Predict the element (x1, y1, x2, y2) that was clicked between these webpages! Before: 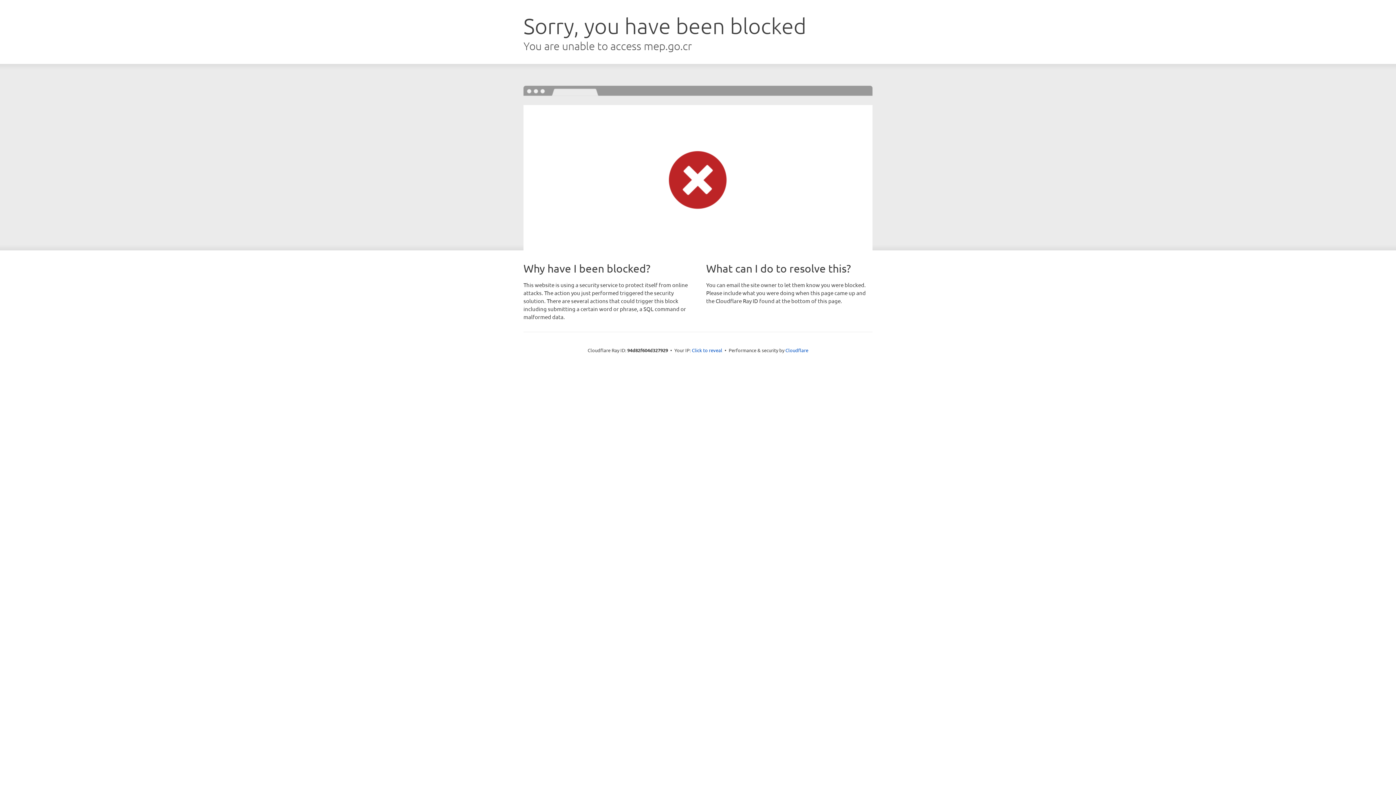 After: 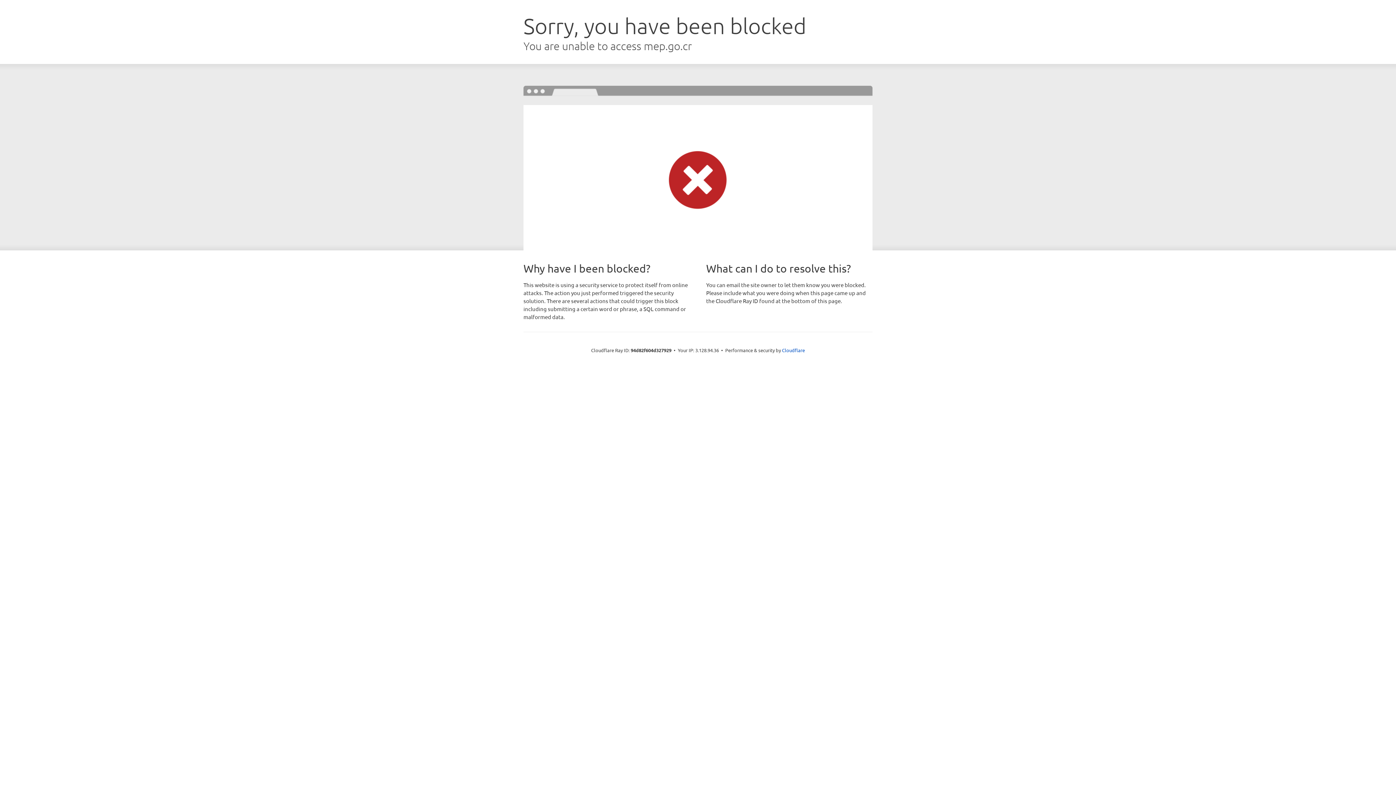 Action: label: Click to reveal bbox: (692, 346, 722, 353)